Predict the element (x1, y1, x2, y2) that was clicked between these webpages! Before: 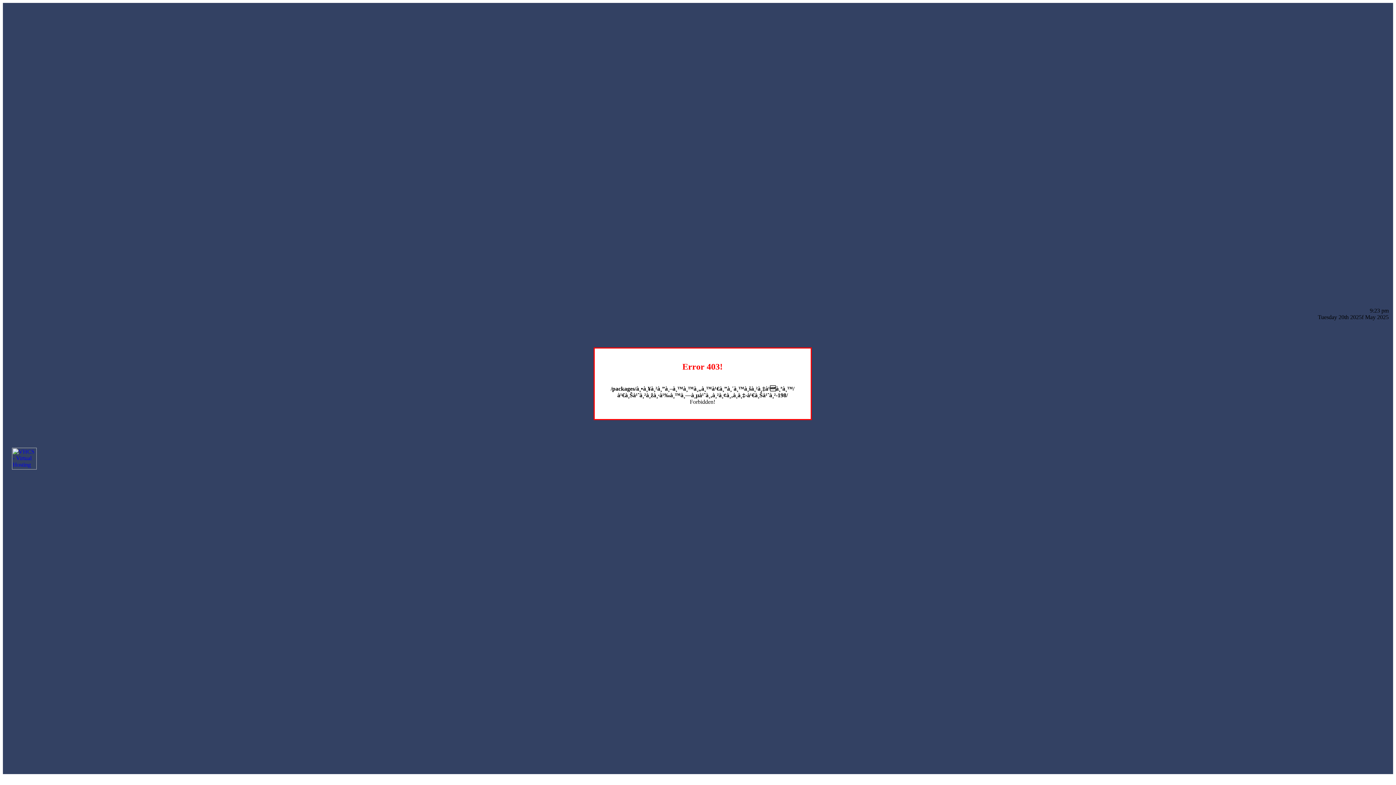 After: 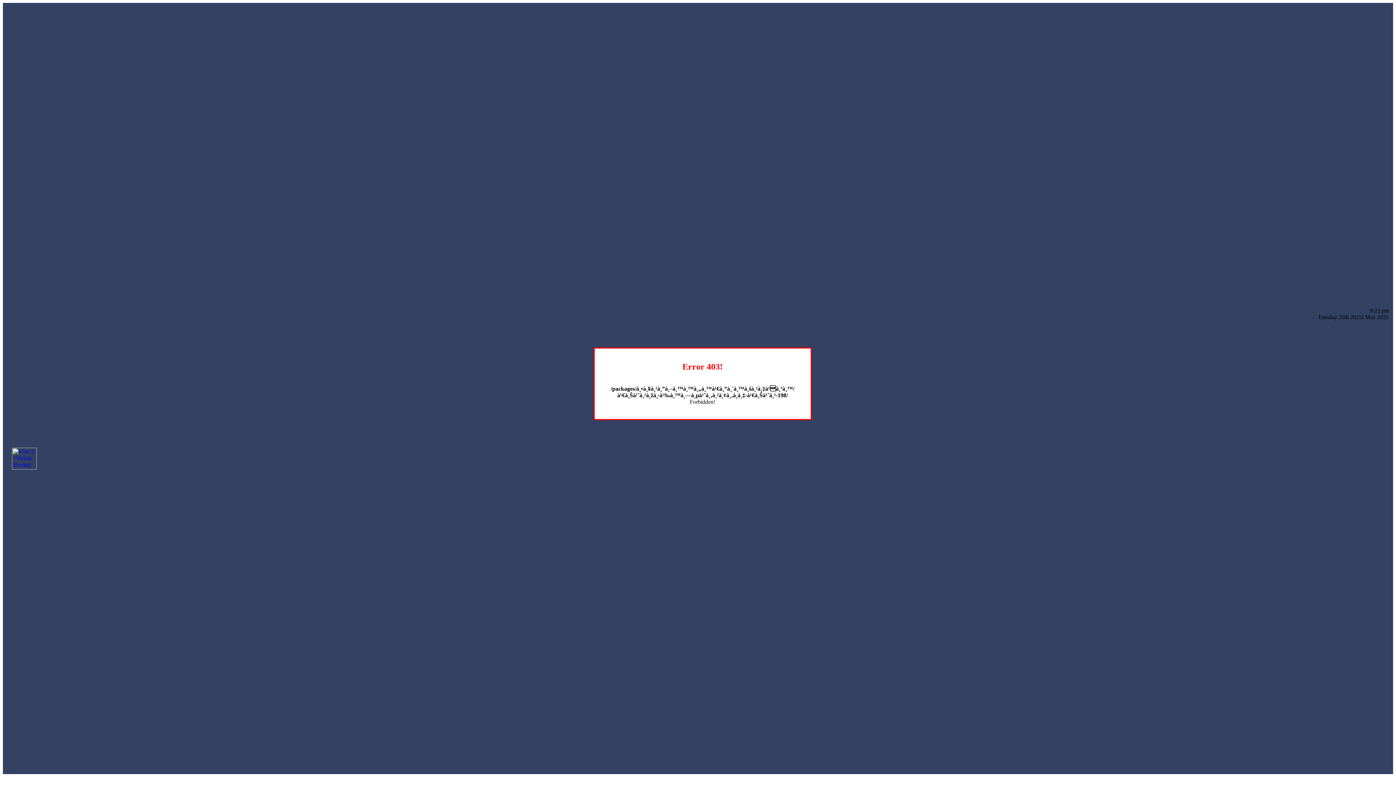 Action: bbox: (12, 464, 36, 470)